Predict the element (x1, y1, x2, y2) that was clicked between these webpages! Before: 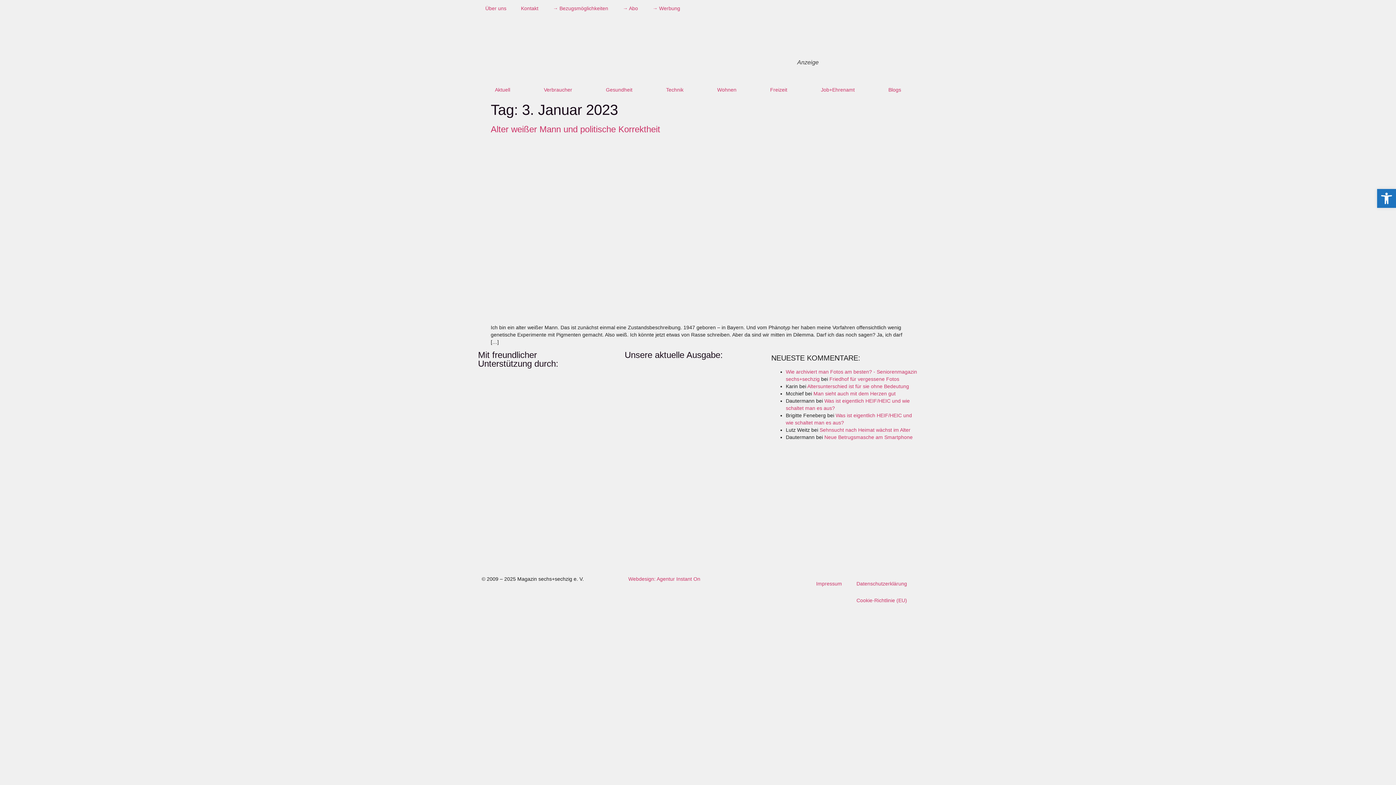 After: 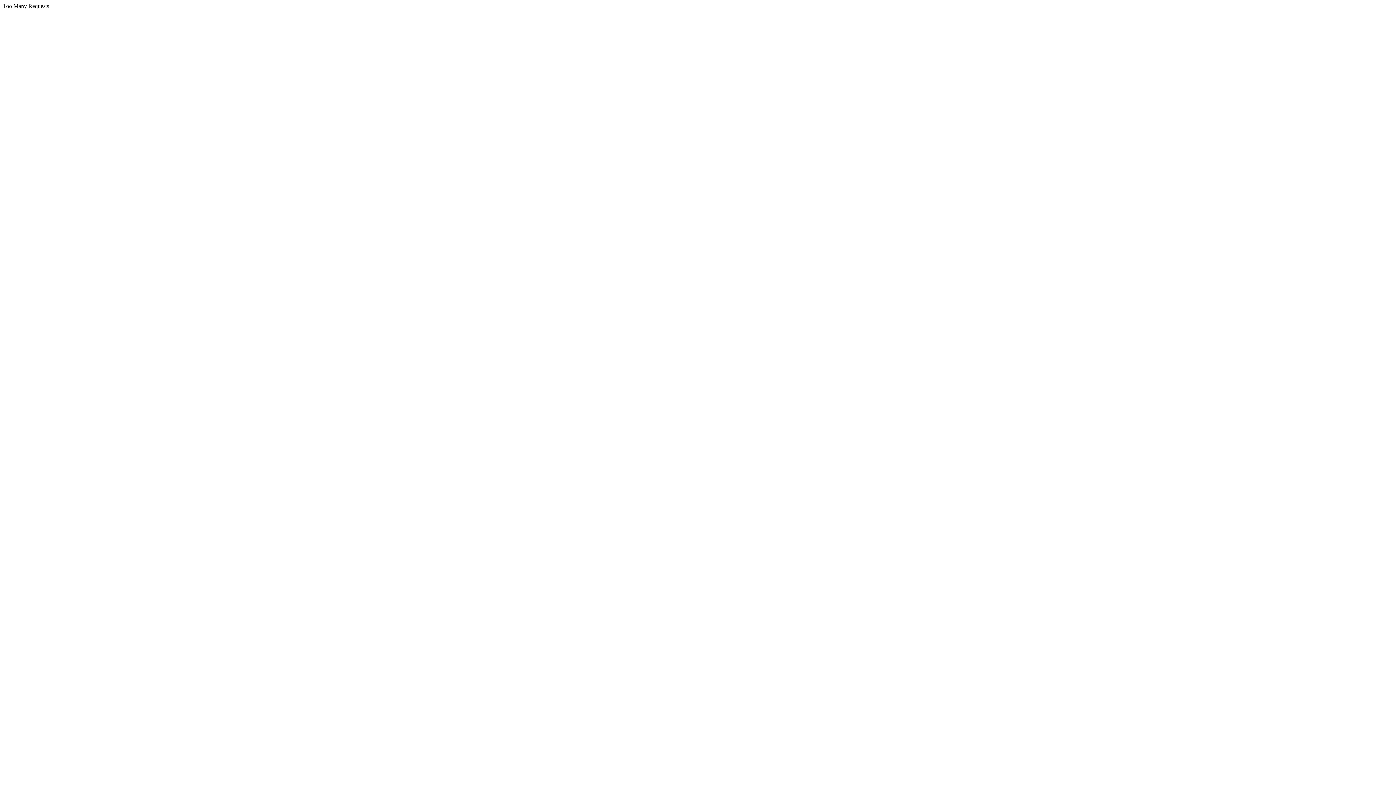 Action: bbox: (478, 0, 513, 16) label: Über uns